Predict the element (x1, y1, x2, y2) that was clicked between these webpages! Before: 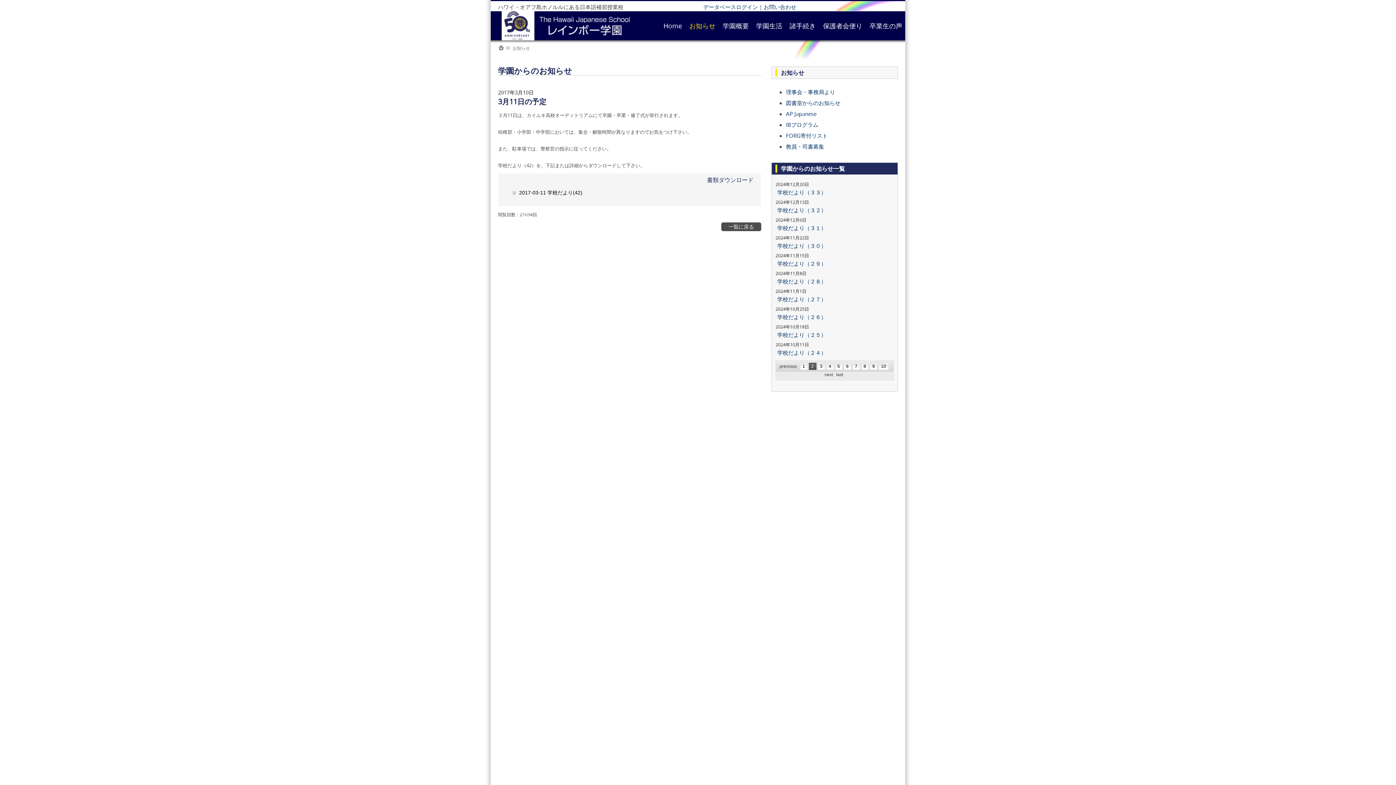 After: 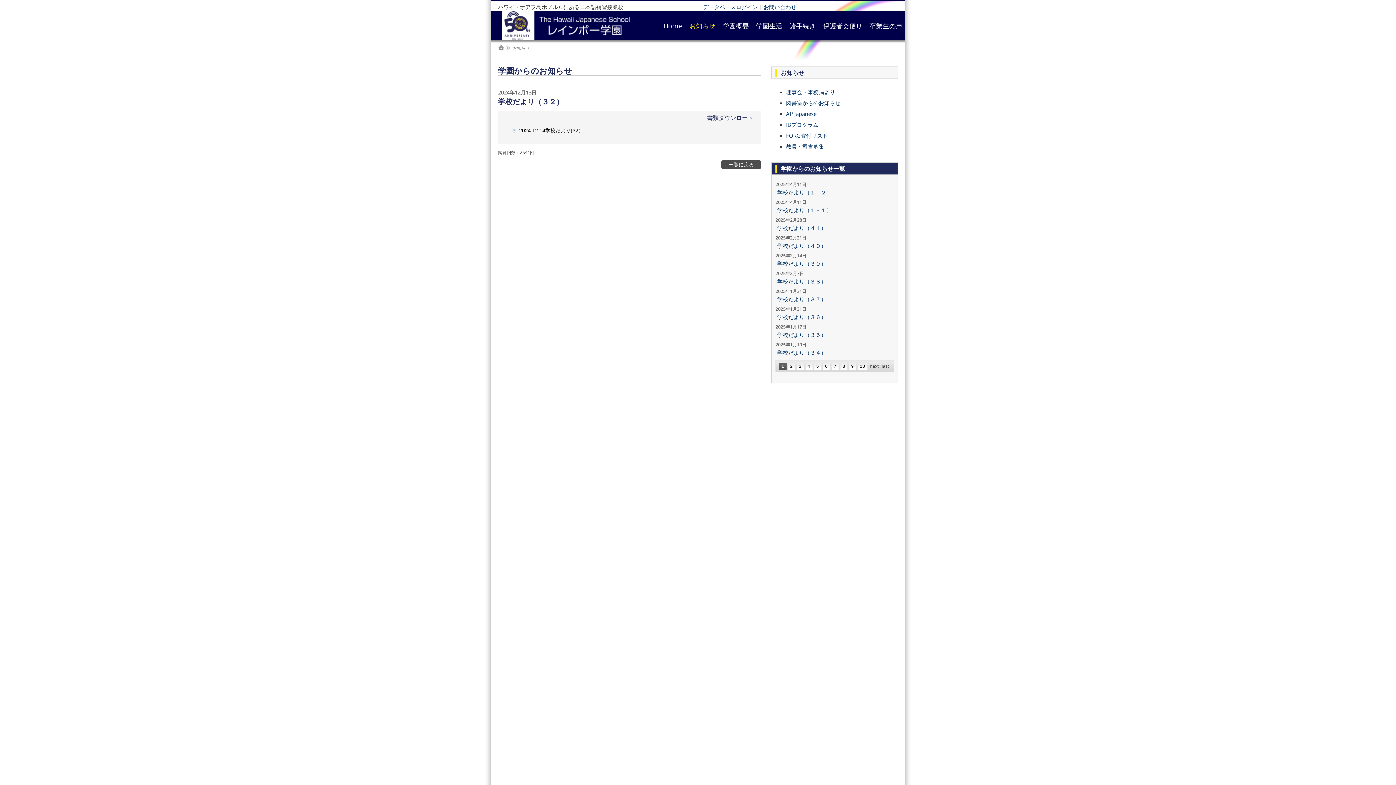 Action: label: 学校だより（３２） bbox: (777, 206, 826, 213)